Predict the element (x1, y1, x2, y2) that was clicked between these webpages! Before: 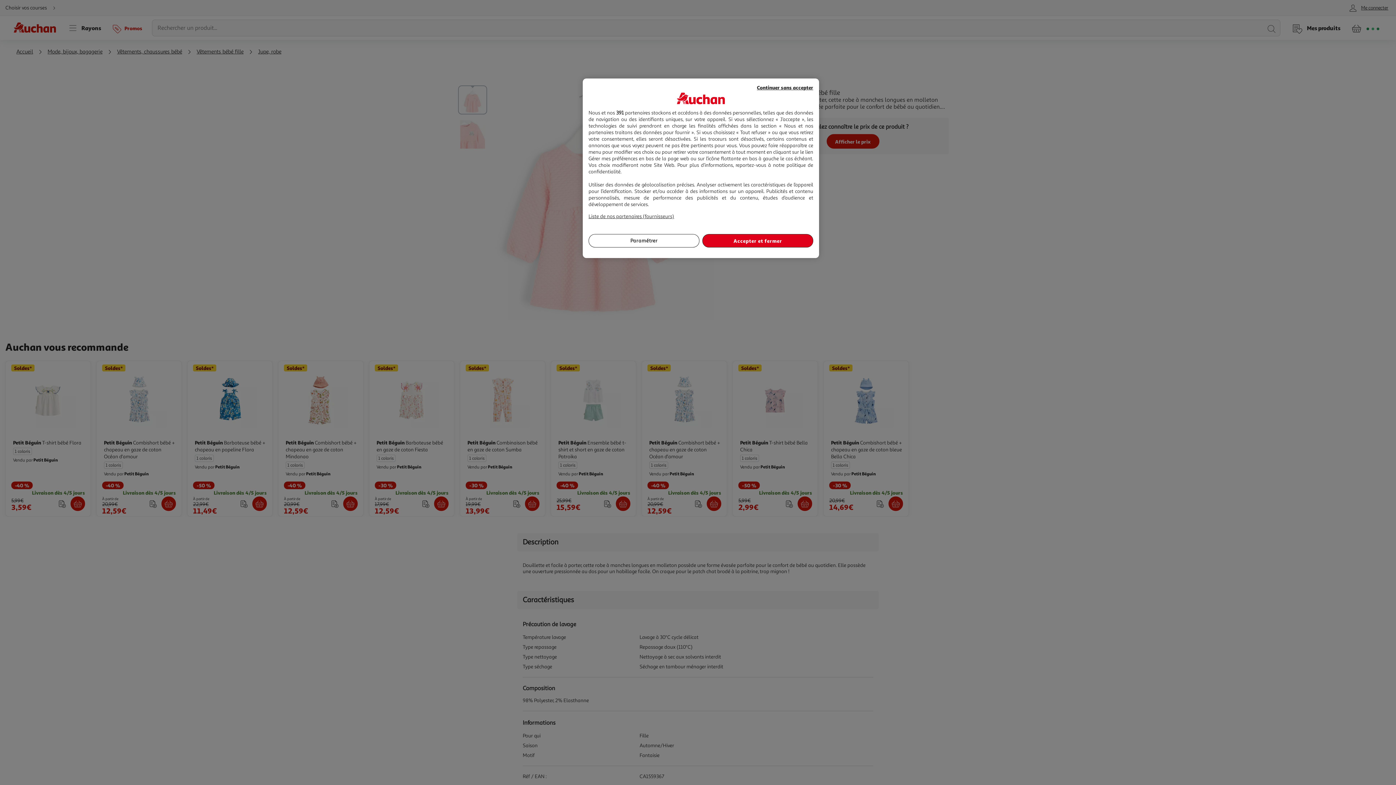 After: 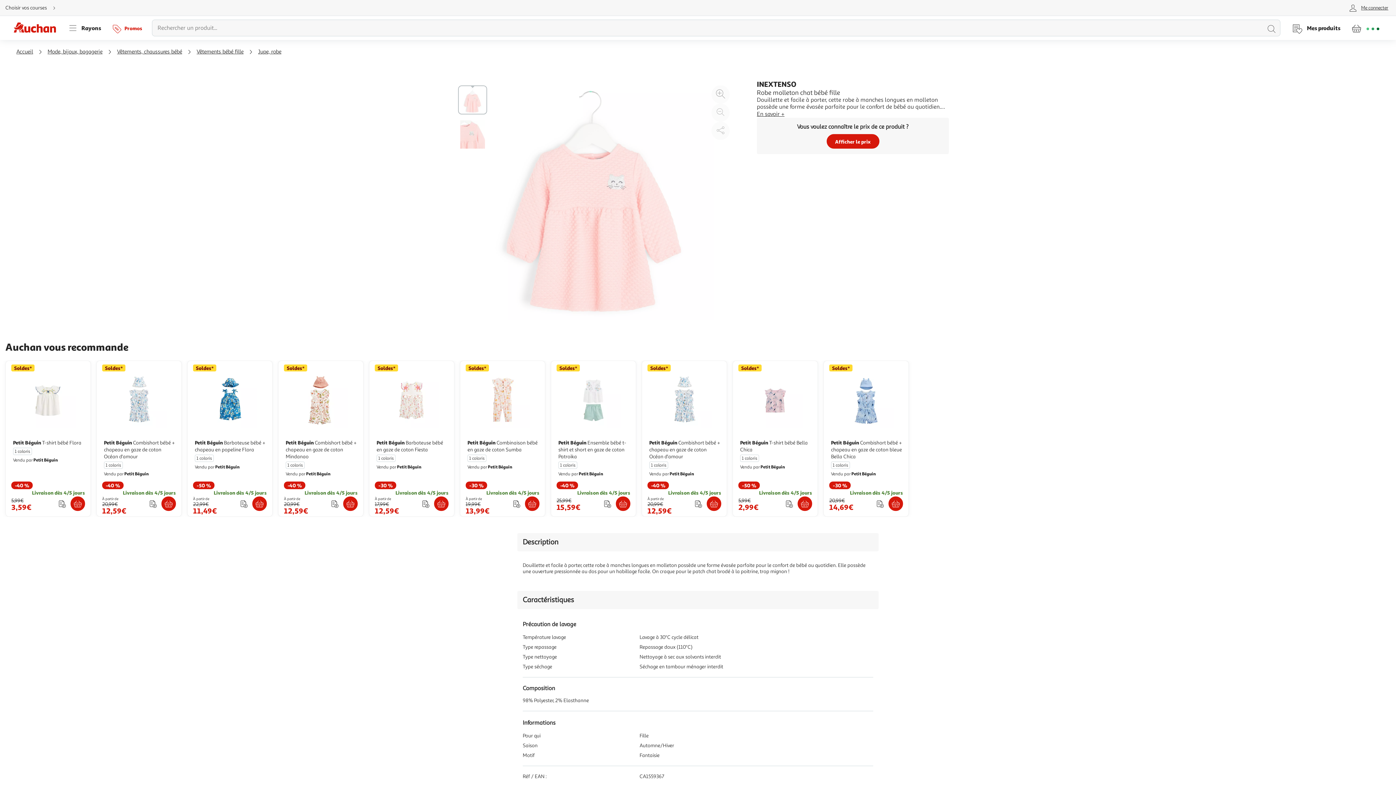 Action: bbox: (757, 83, 813, 91) label: Continuer sans accepter